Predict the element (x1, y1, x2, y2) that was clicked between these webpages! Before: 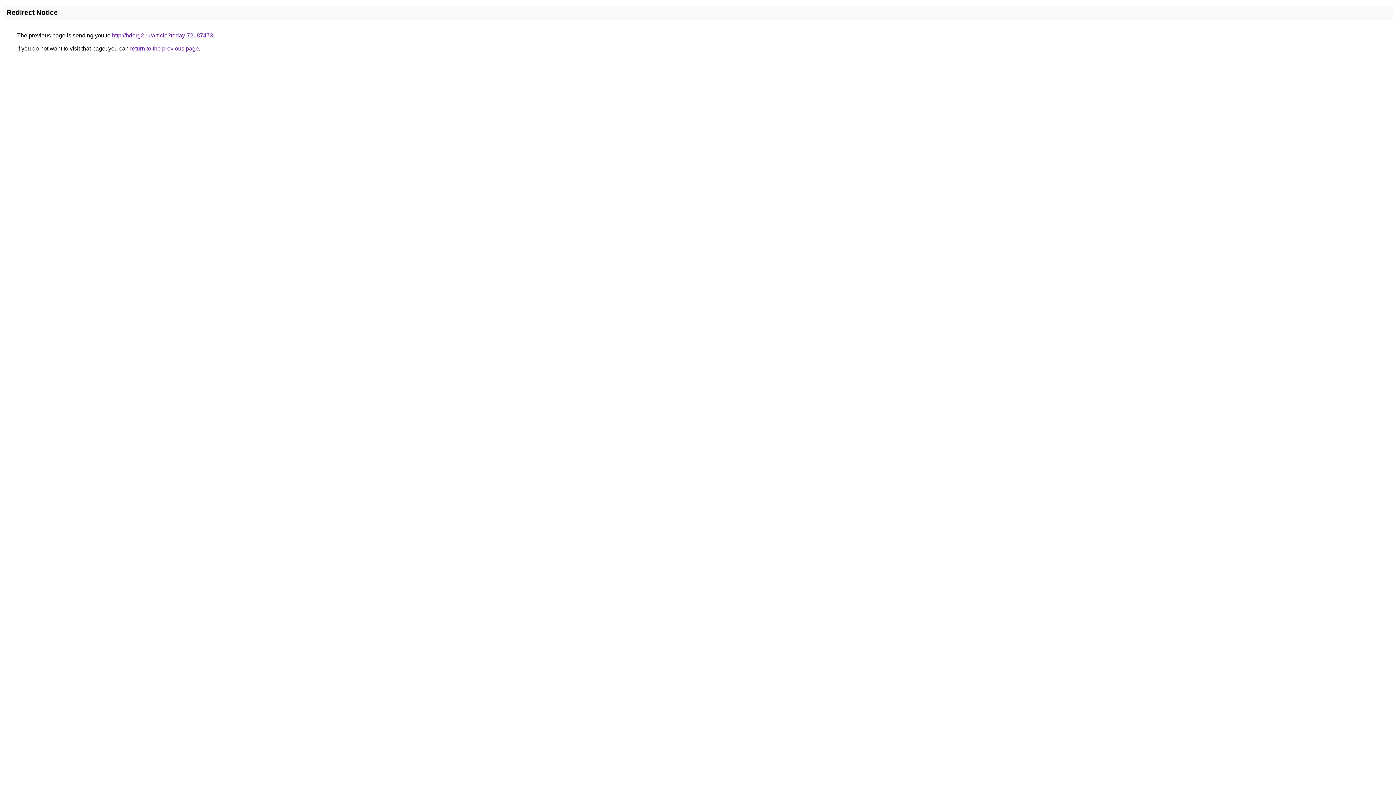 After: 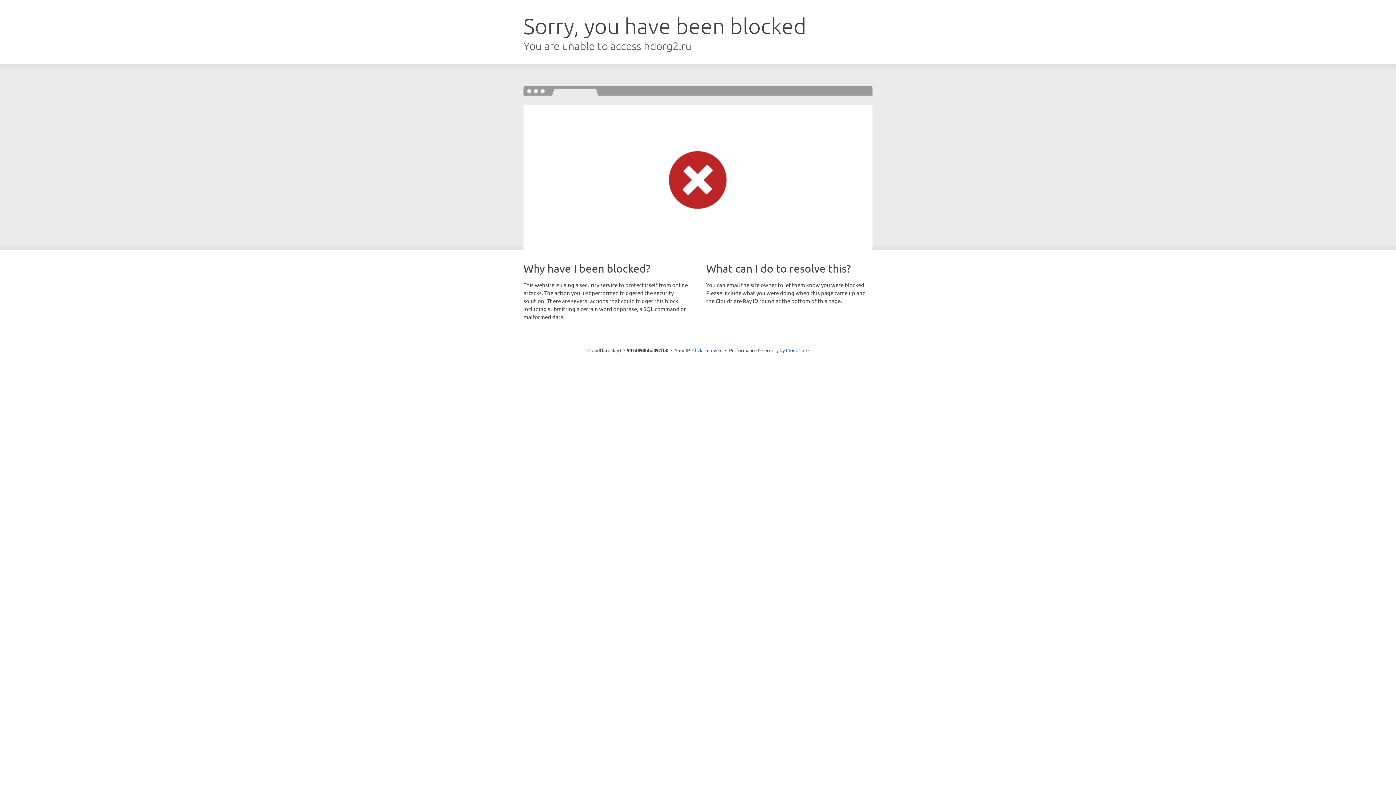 Action: label: http://hdorg2.ru/article?today-72187473 bbox: (112, 32, 213, 38)